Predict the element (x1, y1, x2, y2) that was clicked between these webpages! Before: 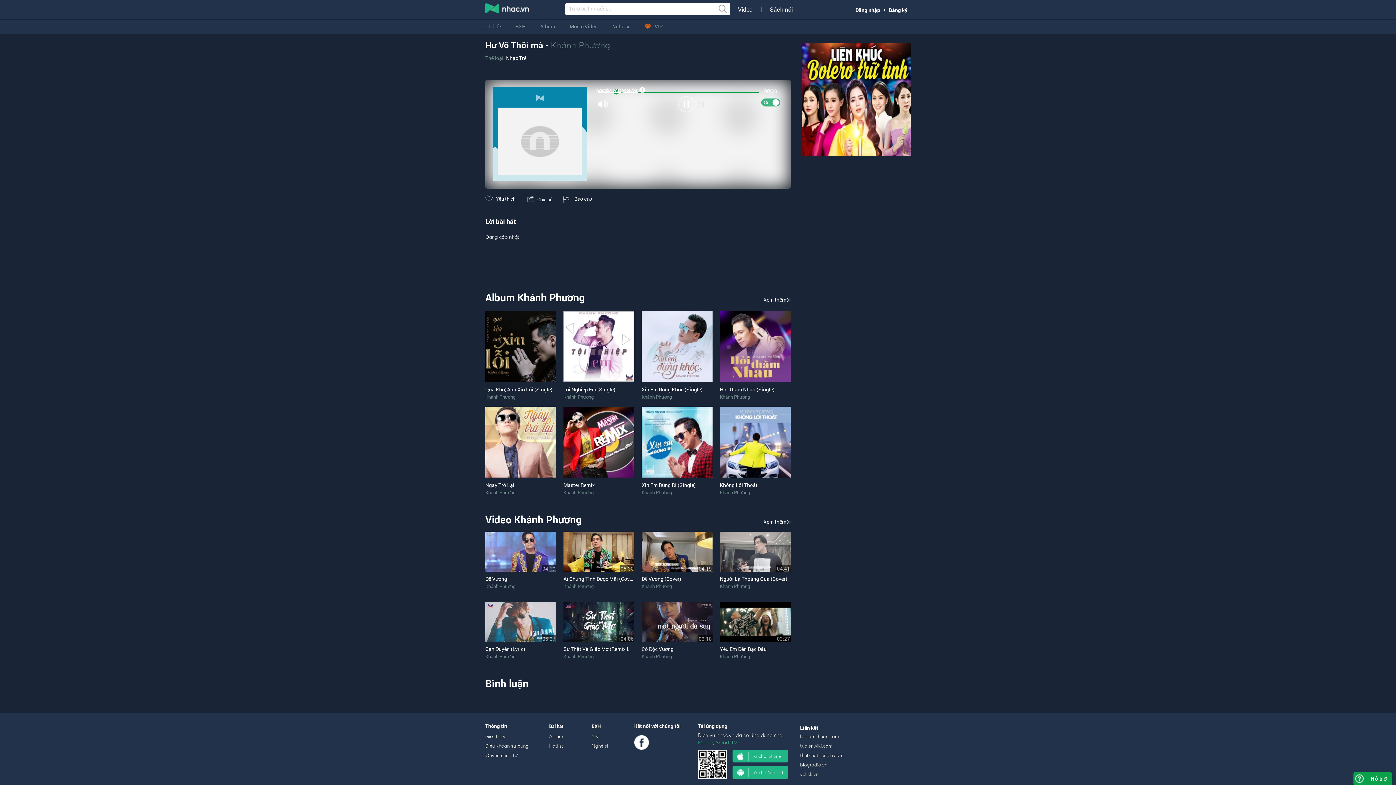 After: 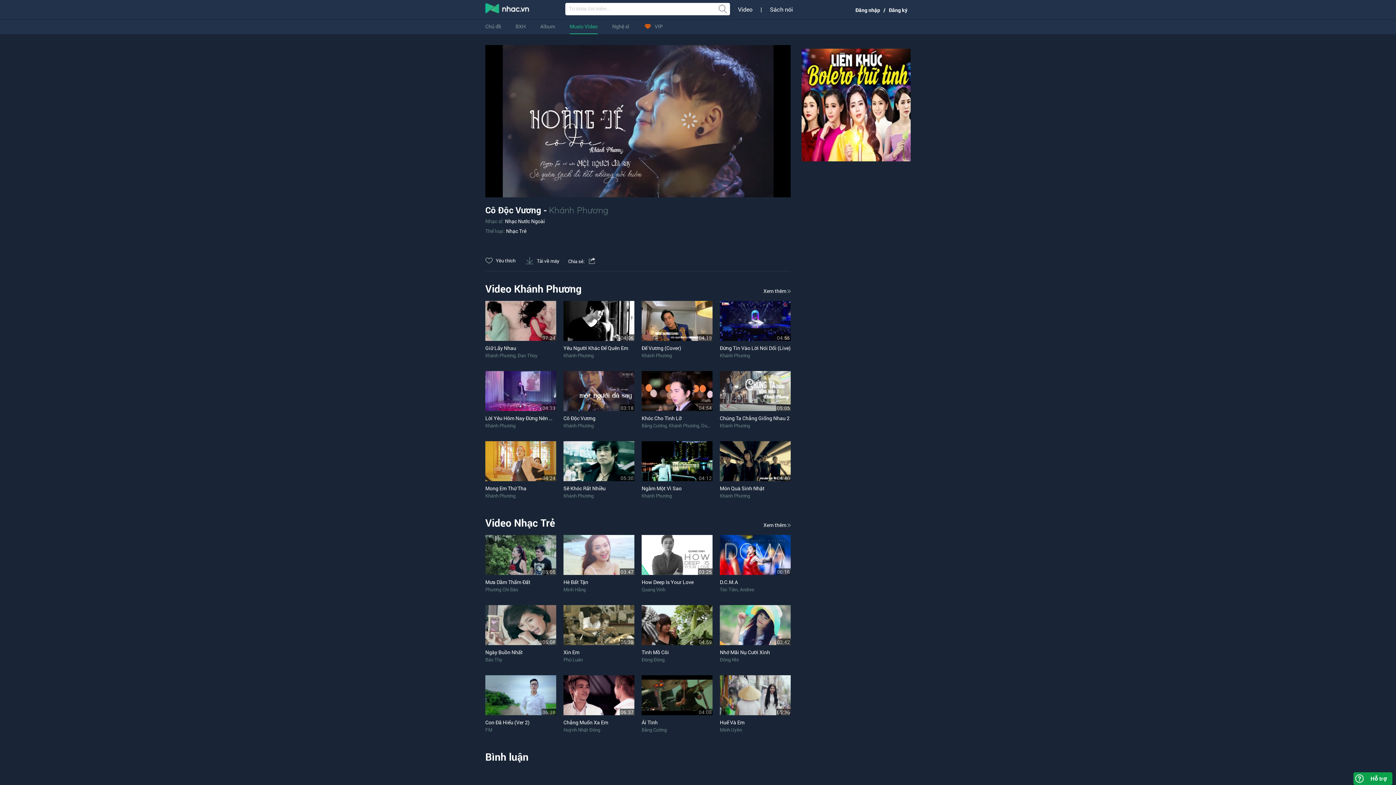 Action: label: Cô Độc Vương bbox: (641, 645, 673, 652)